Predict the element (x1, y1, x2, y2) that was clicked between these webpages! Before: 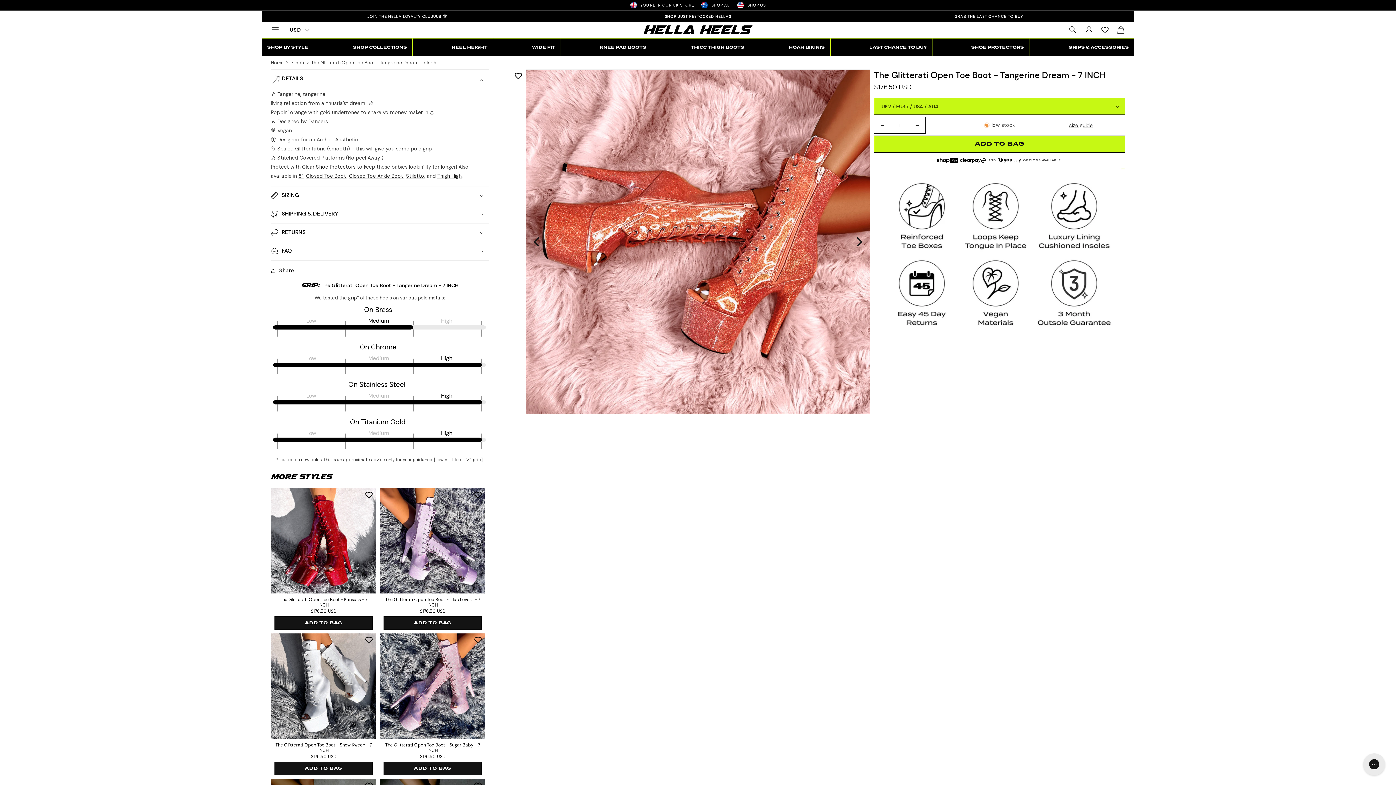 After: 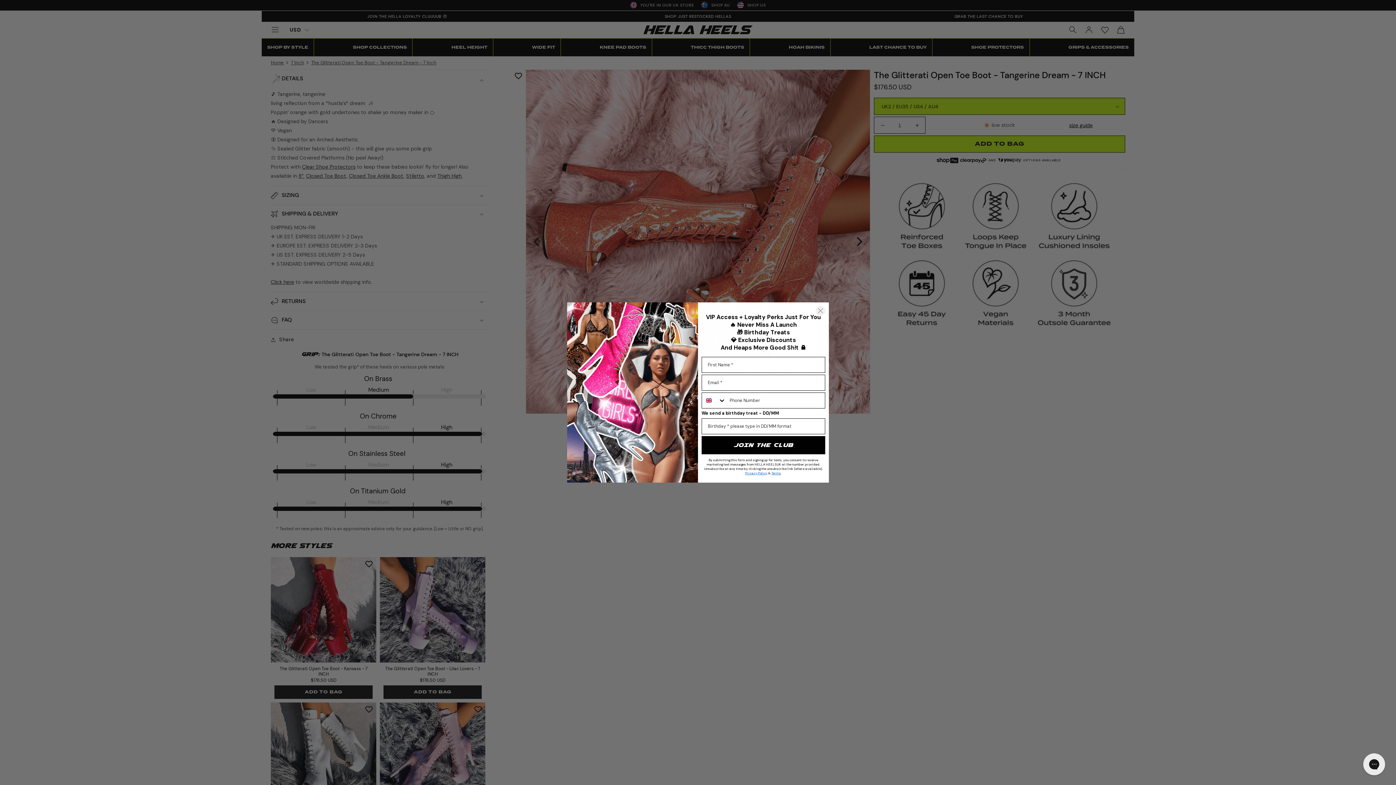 Action: label: SHIPPING & DELIVERY bbox: (270, 205, 489, 223)